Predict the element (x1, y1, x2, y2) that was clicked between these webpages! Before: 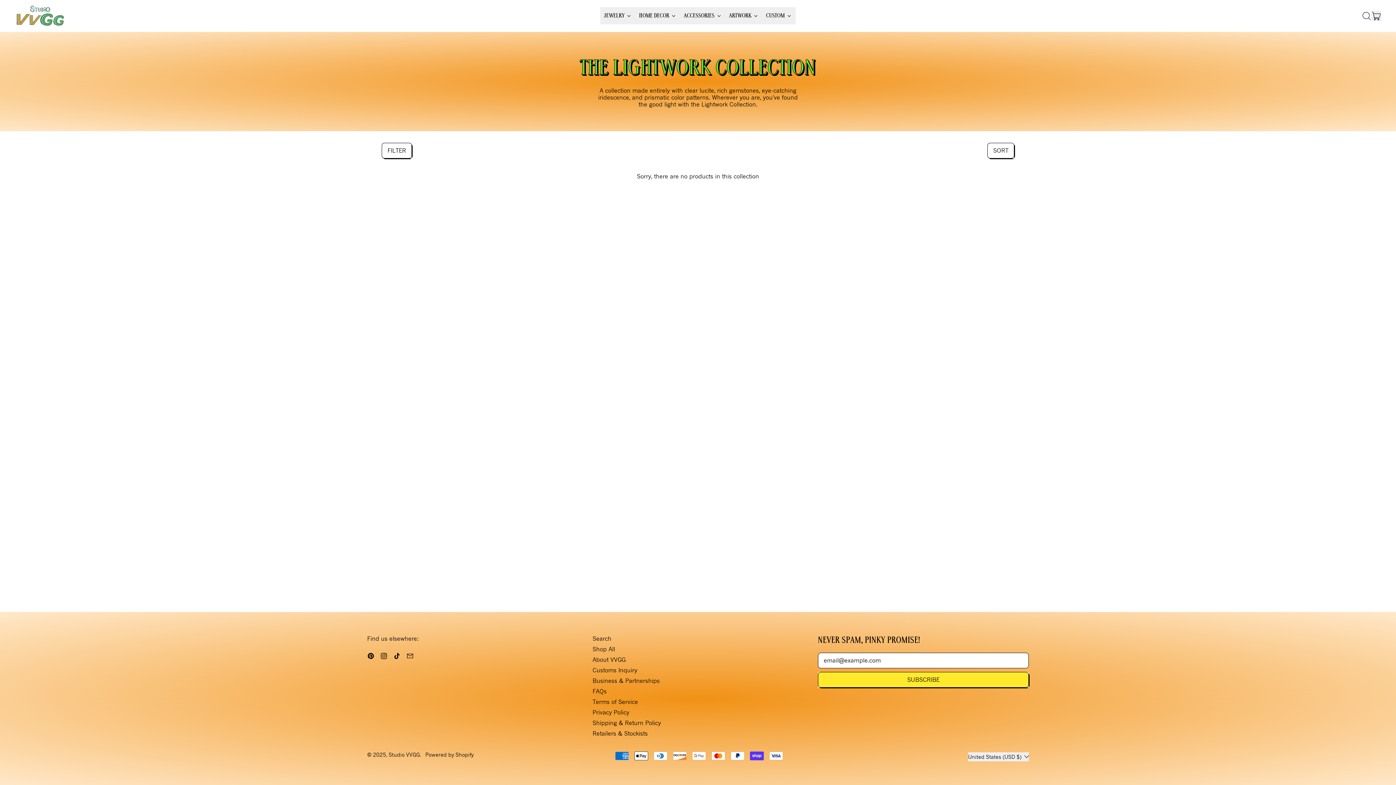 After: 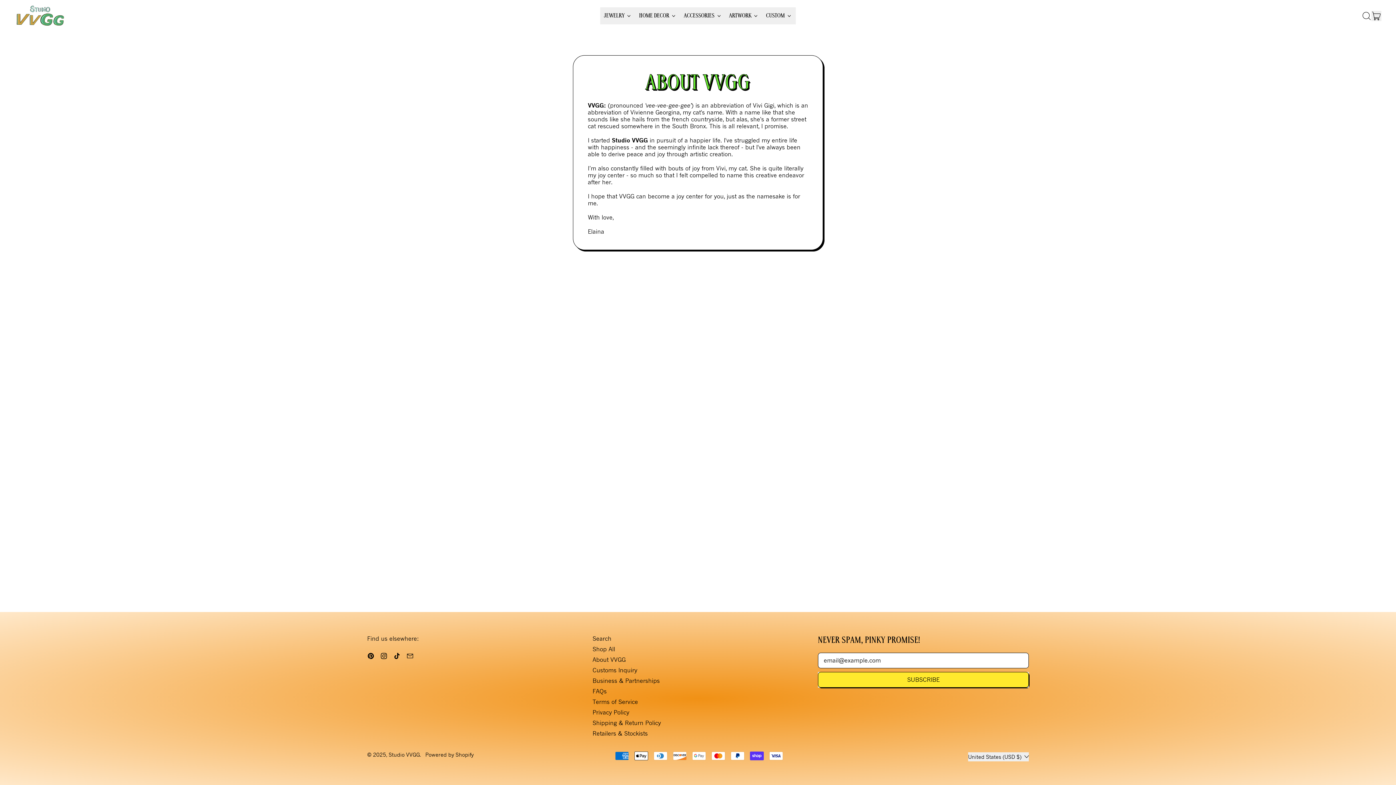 Action: label: About VVGG bbox: (592, 656, 625, 663)